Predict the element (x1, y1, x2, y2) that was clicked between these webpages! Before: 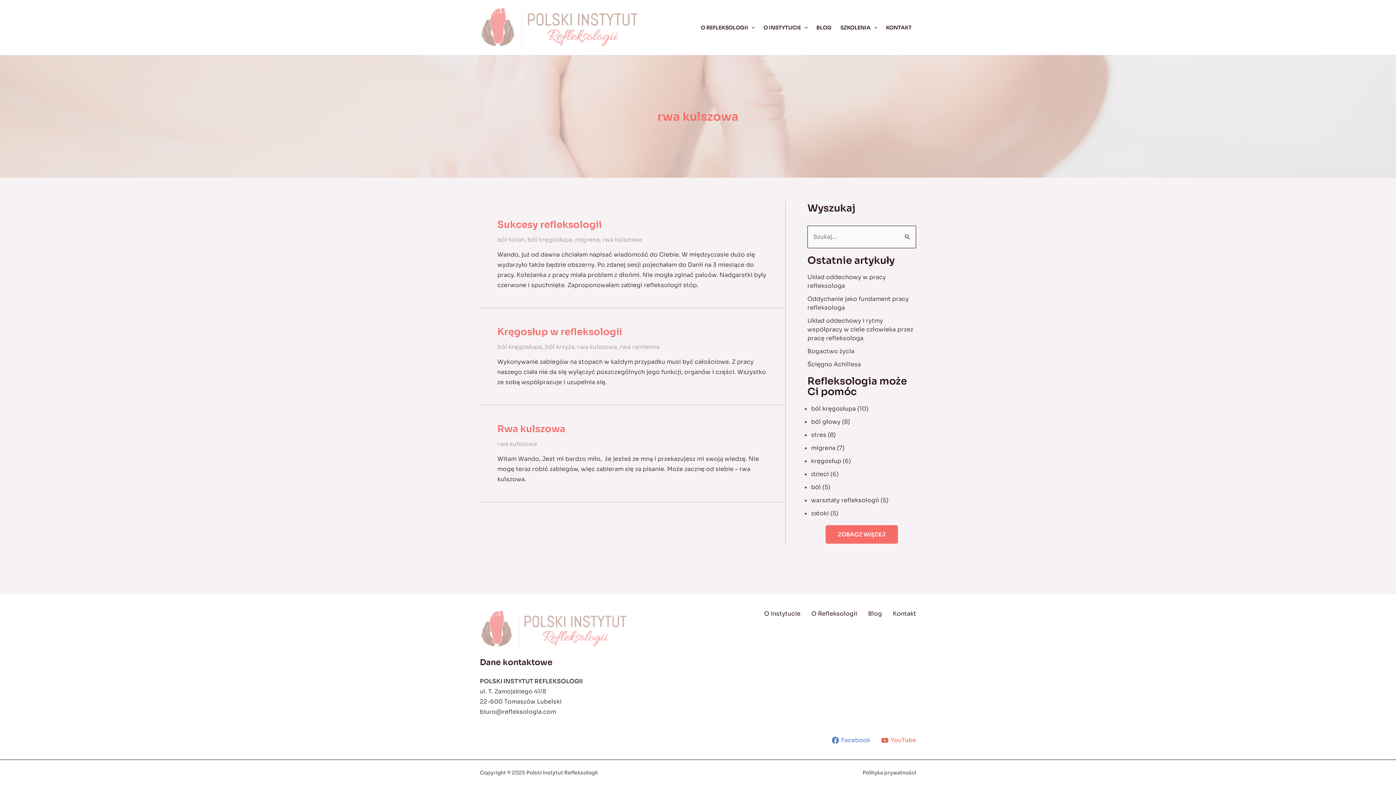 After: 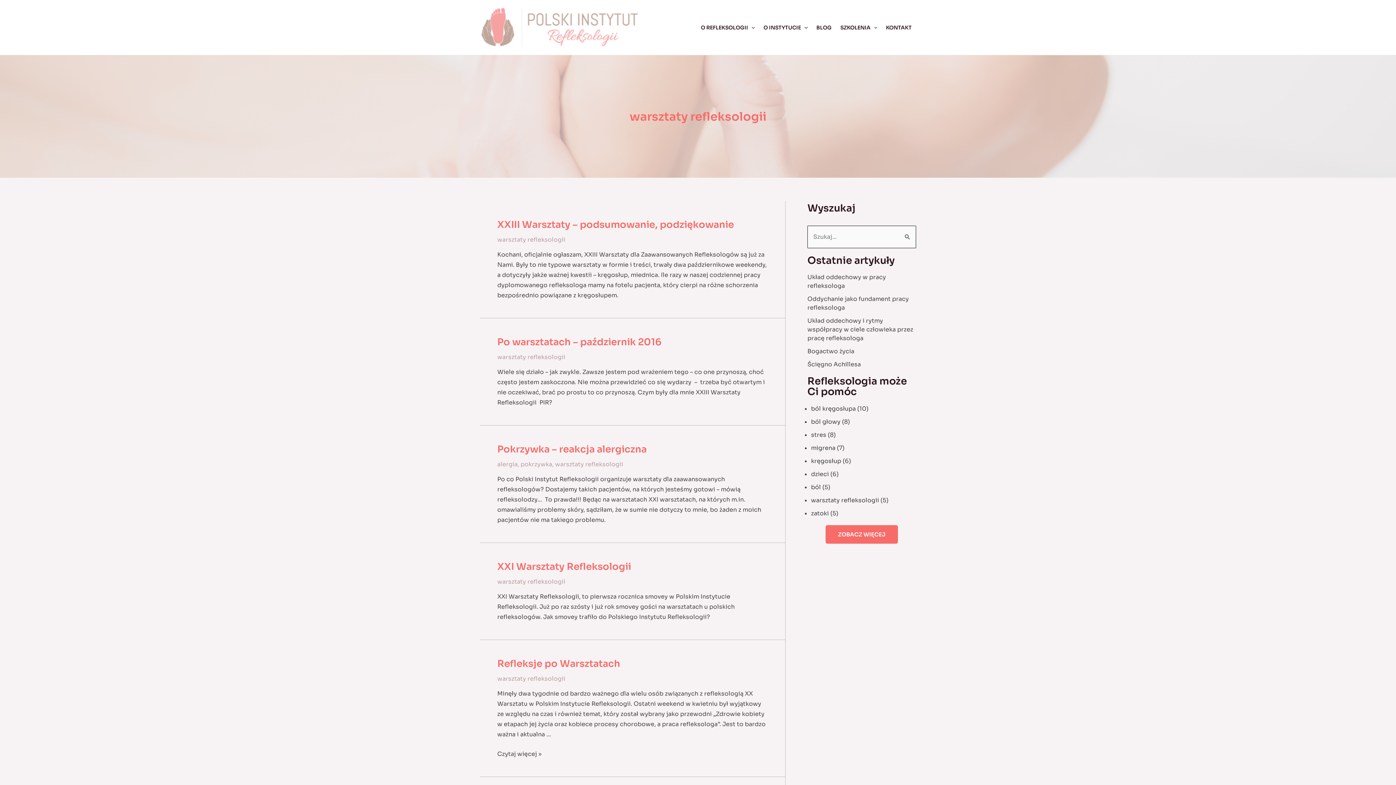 Action: label: warsztaty refleksologii bbox: (811, 496, 879, 504)